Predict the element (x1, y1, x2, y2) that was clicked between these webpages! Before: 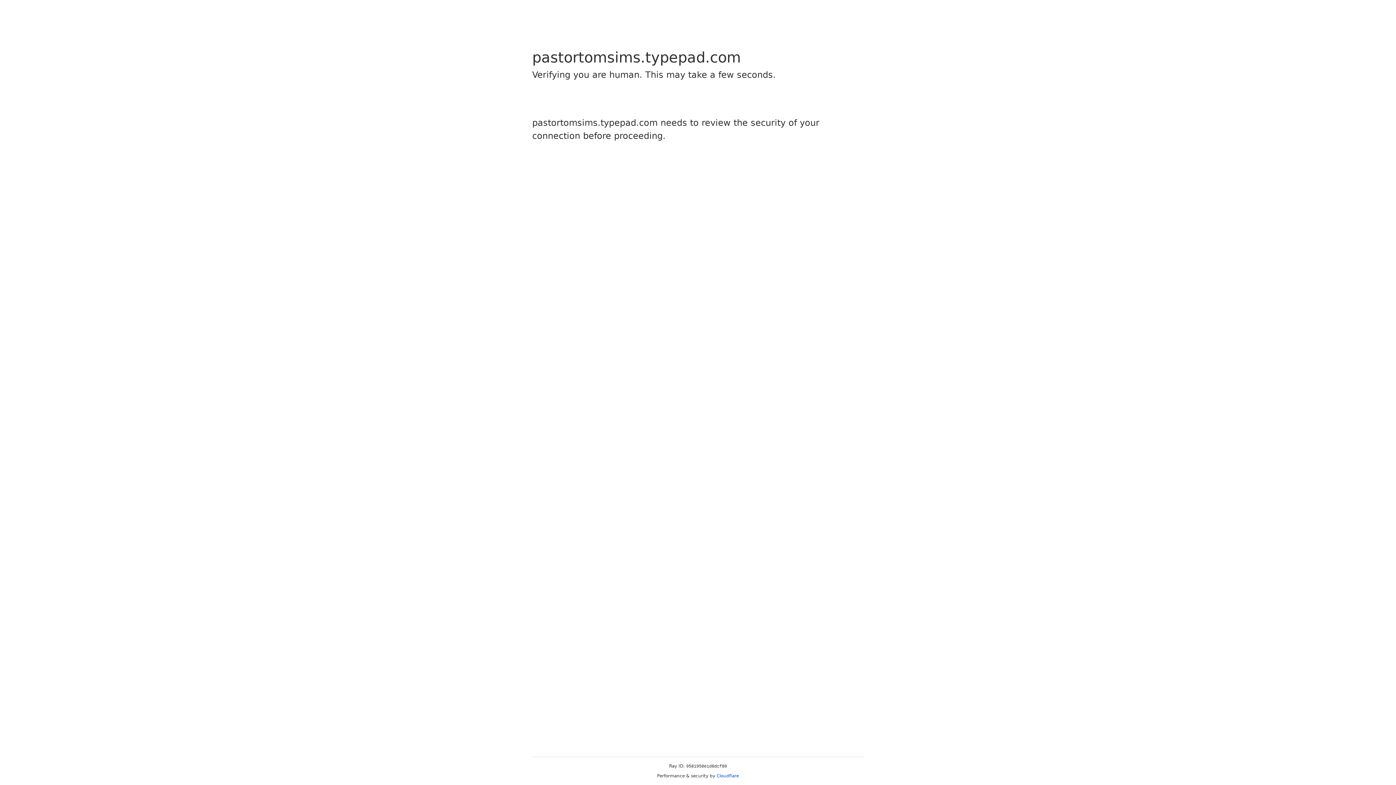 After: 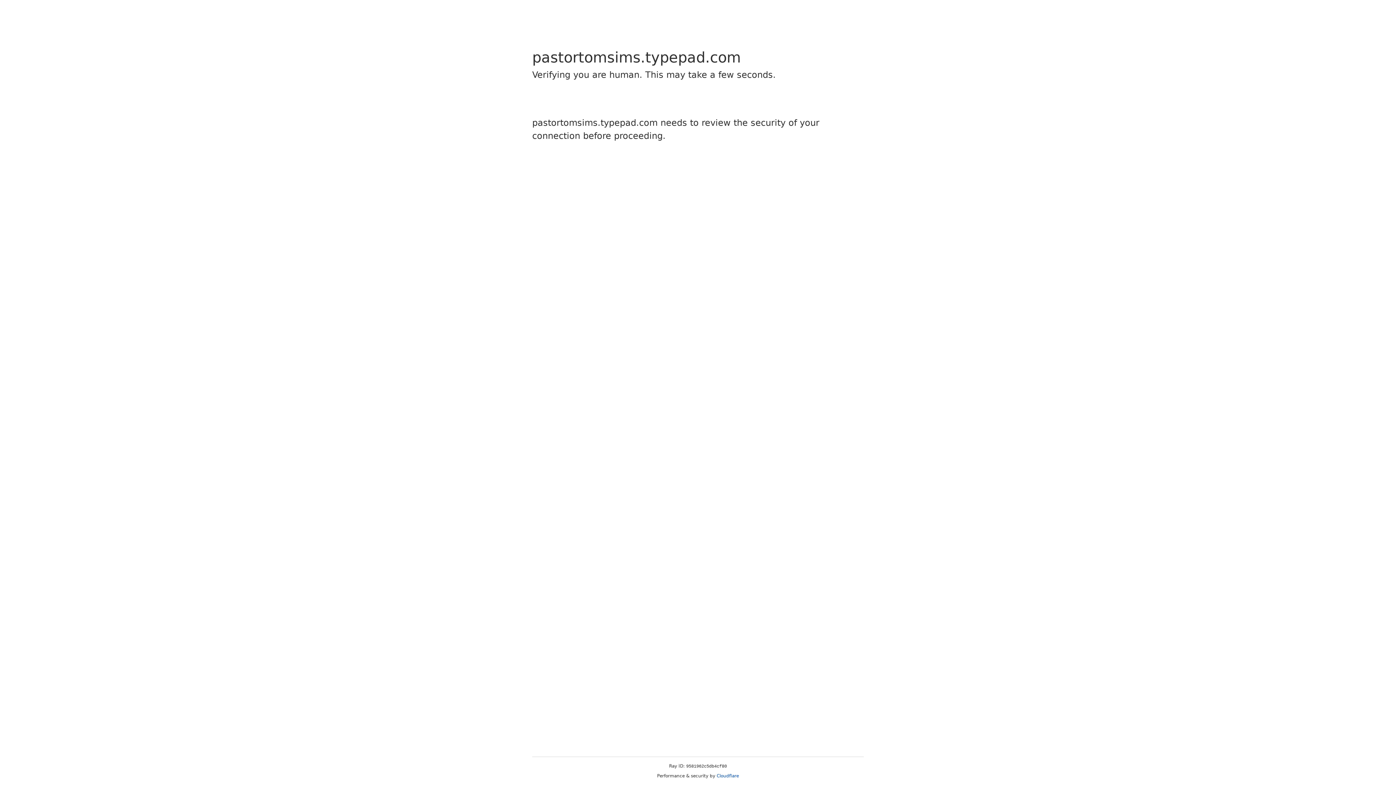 Action: label: Cloudflare bbox: (716, 773, 739, 778)